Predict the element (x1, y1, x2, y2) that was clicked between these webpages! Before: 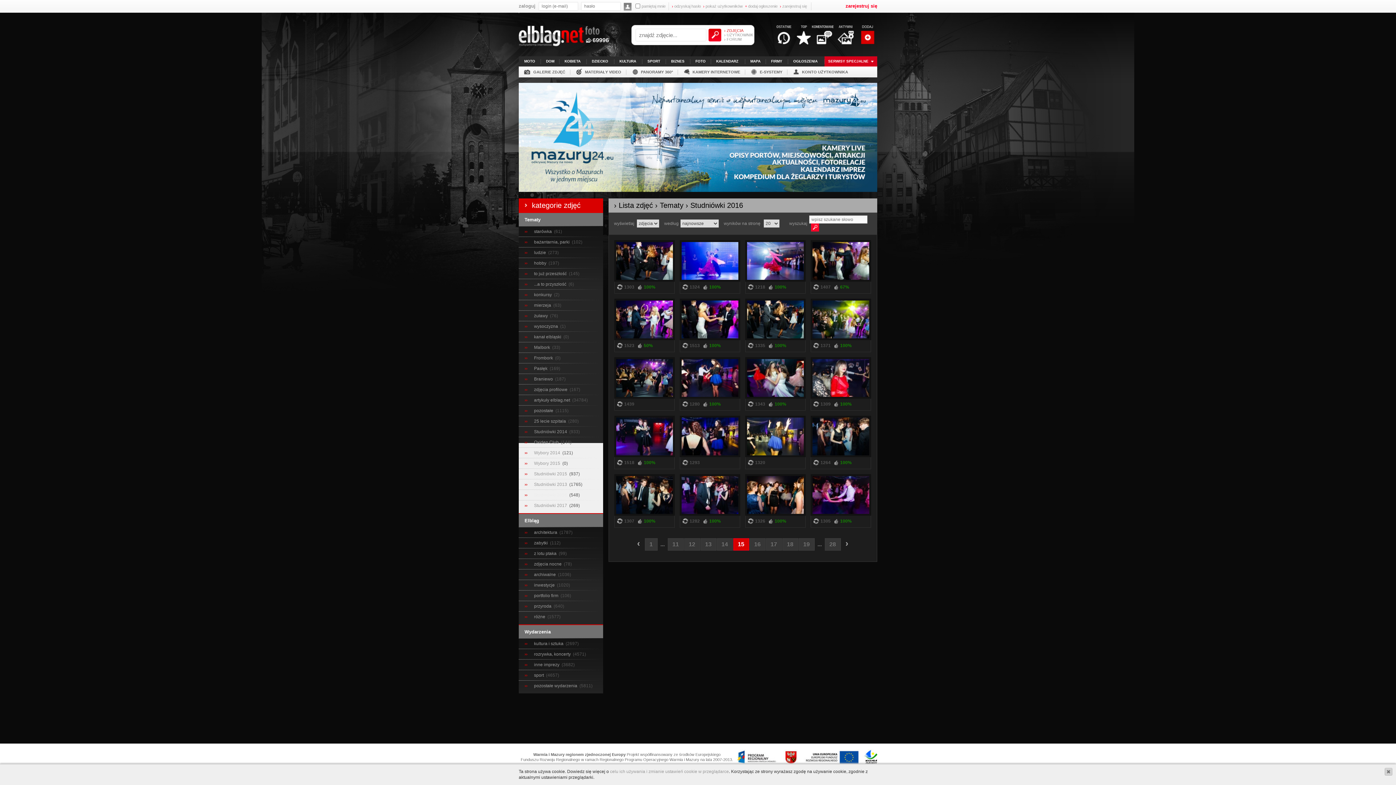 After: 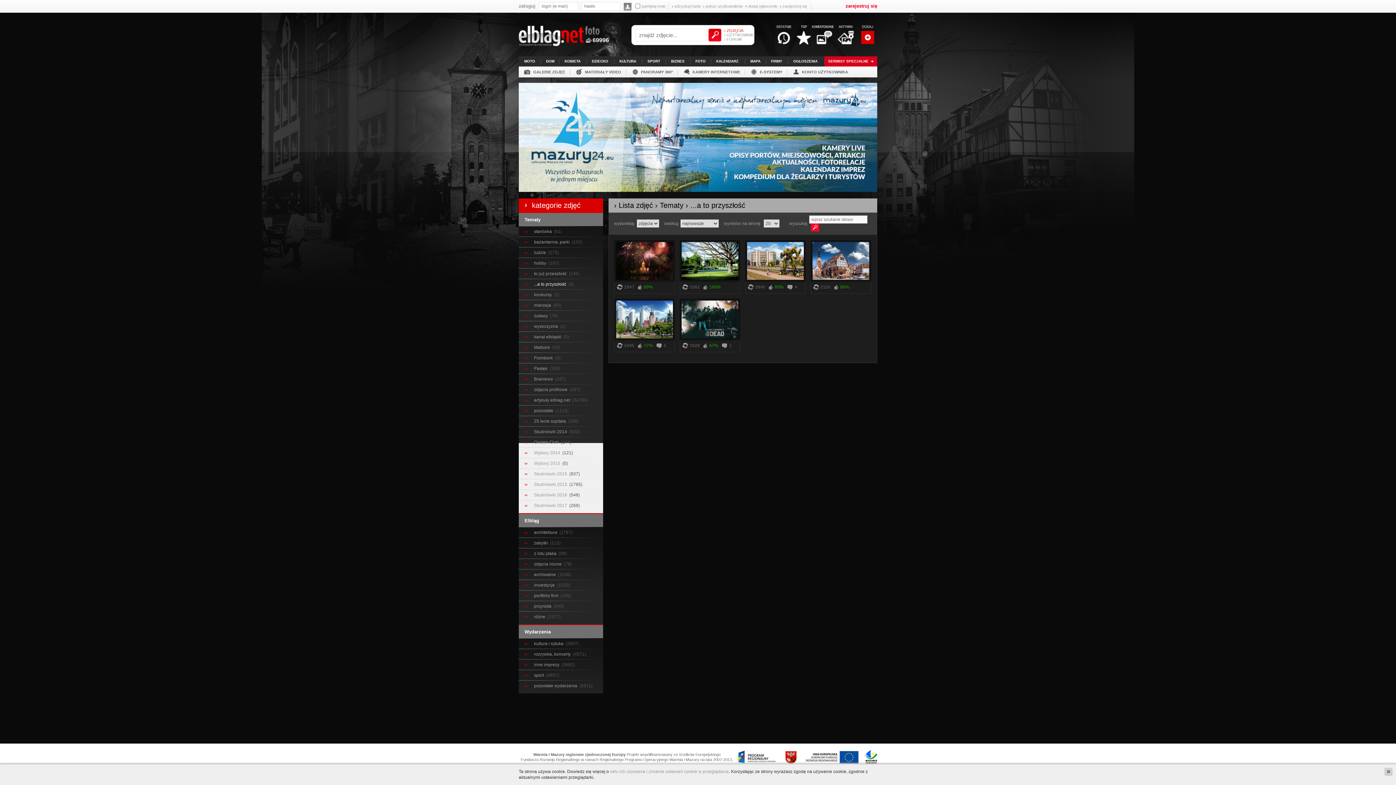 Action: label: ...a to przyszłość  bbox: (534, 281, 567, 286)